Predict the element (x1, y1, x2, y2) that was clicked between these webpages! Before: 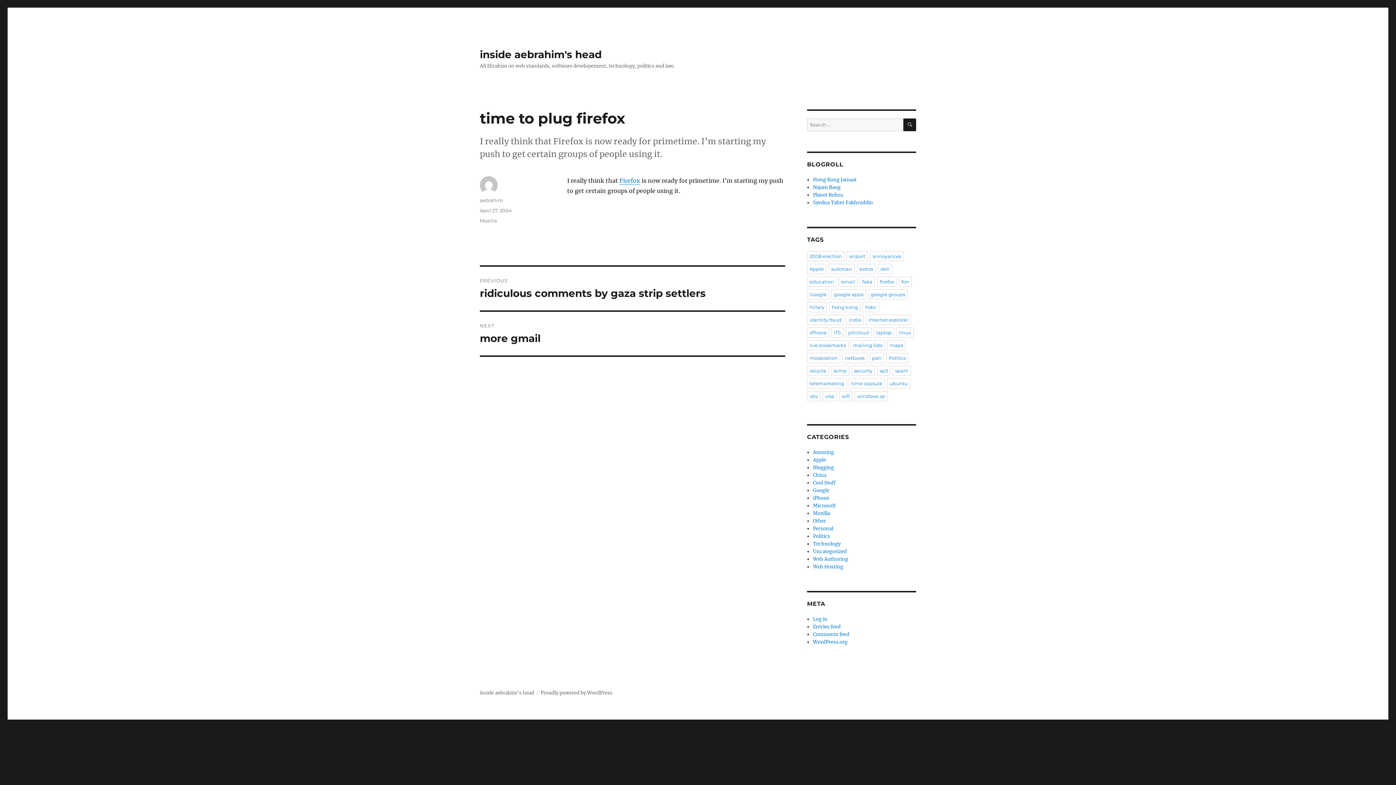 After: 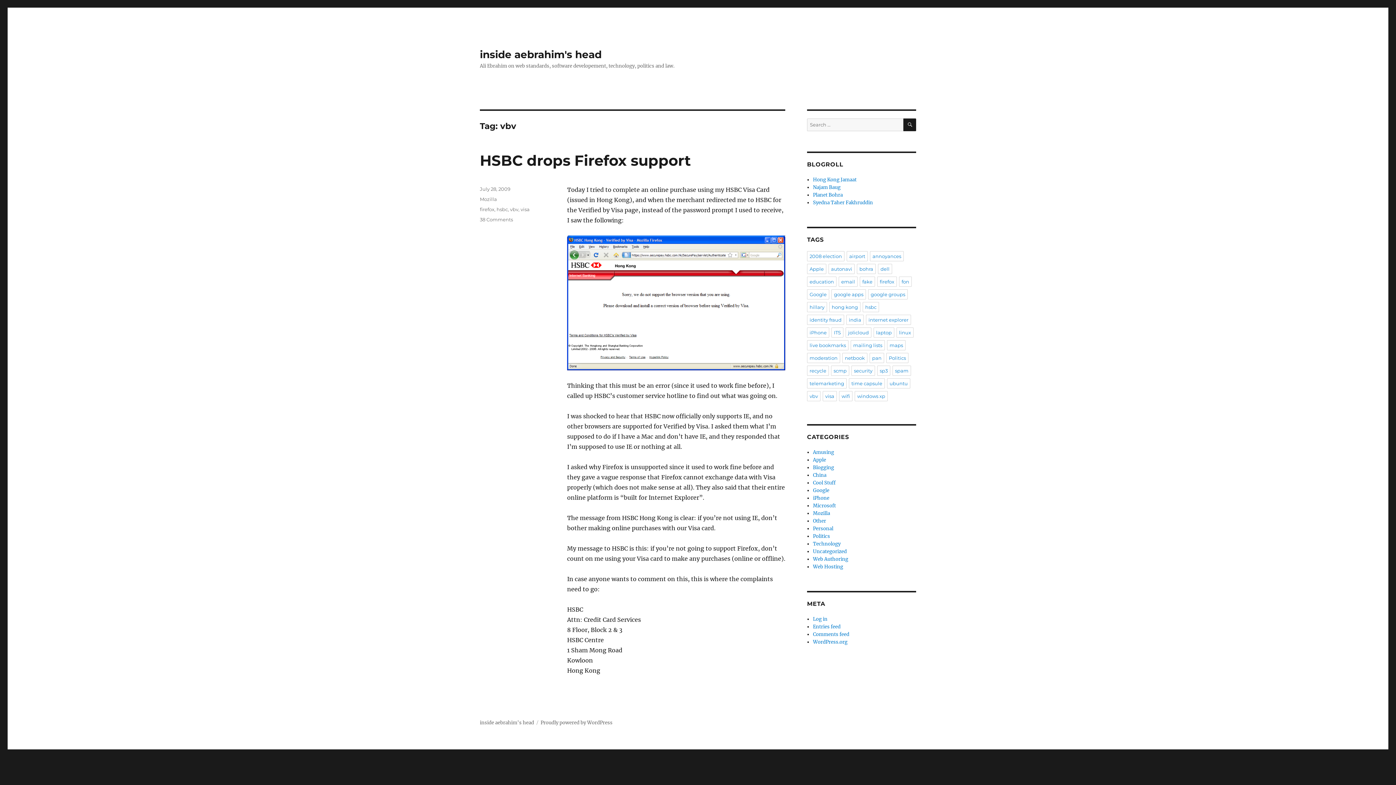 Action: bbox: (807, 391, 820, 401) label: vbv